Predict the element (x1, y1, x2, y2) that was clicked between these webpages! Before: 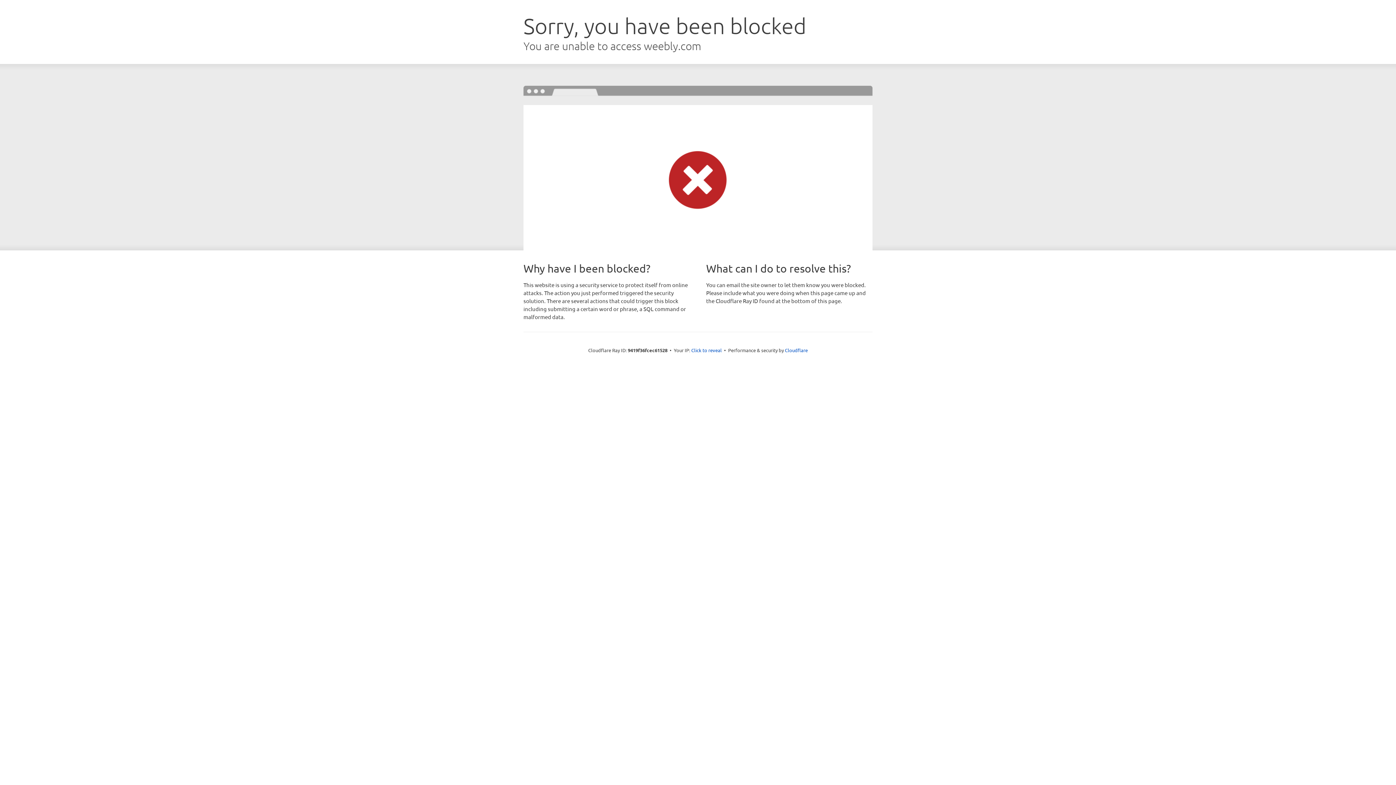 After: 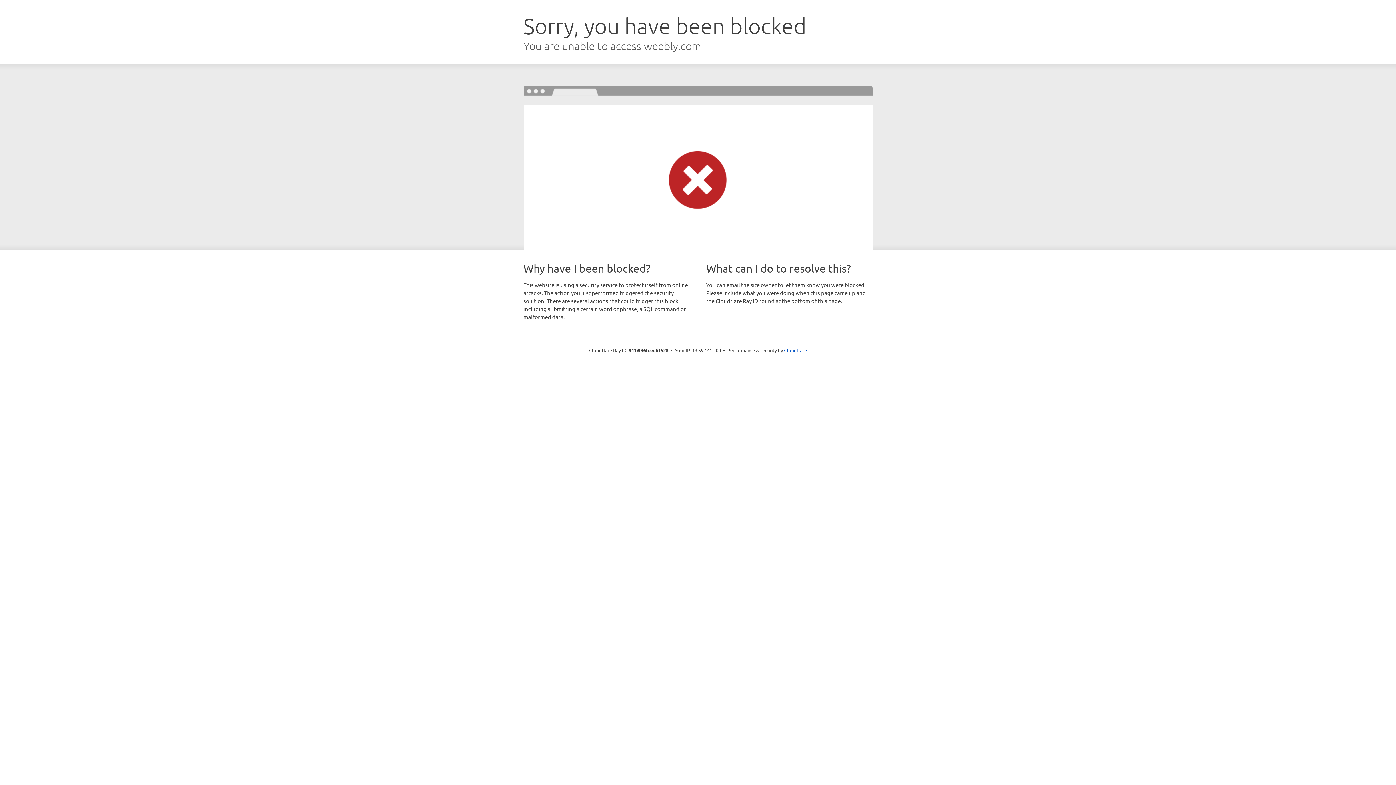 Action: bbox: (691, 346, 722, 353) label: Click to reveal